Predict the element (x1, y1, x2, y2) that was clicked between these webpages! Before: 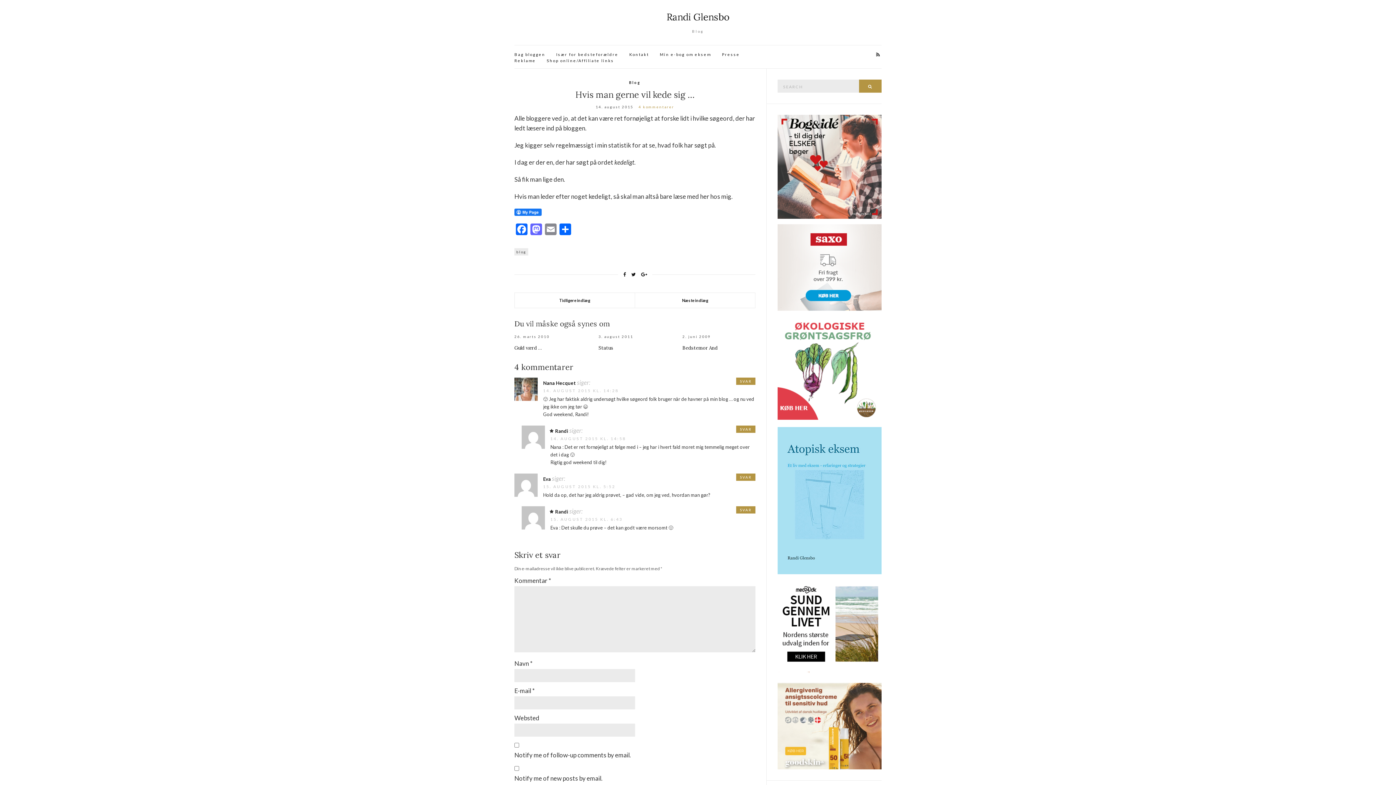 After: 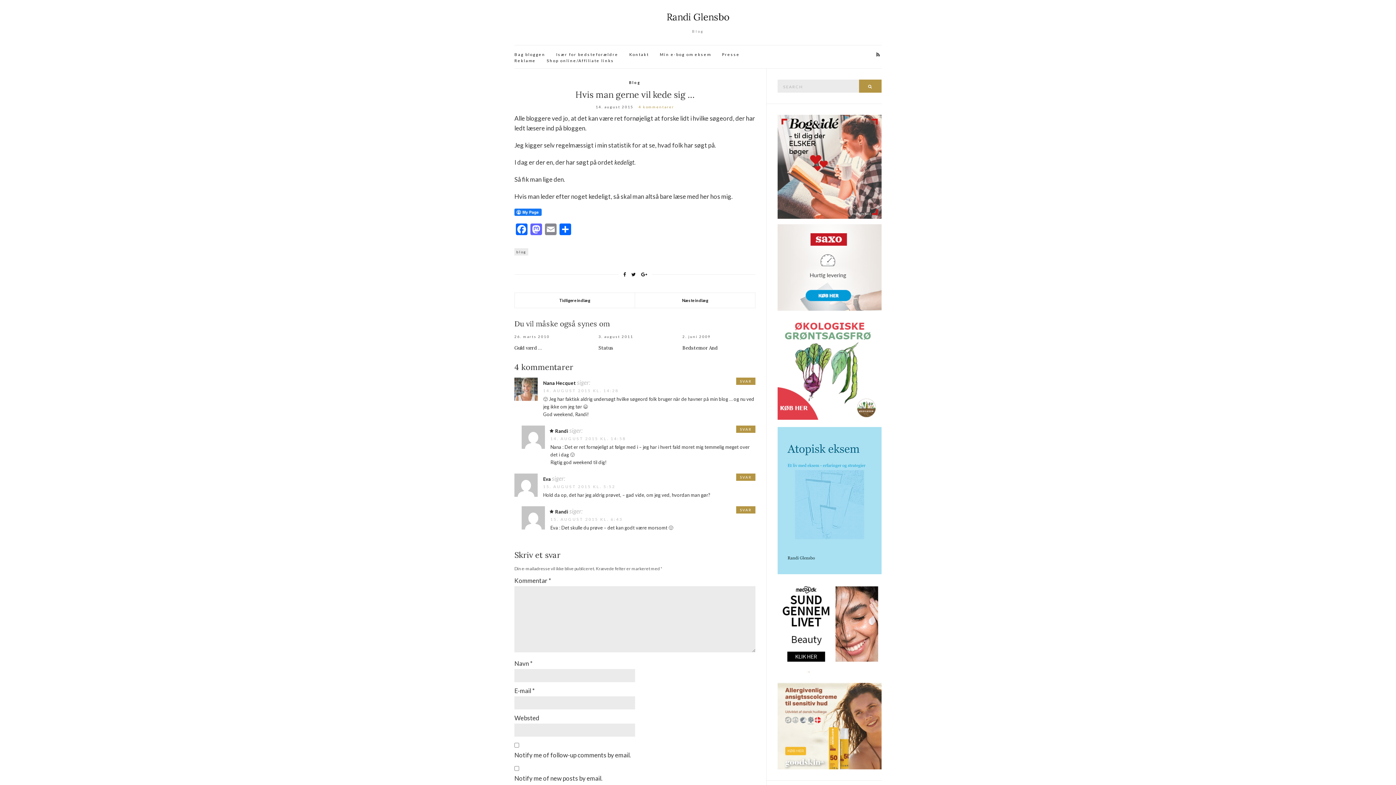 Action: bbox: (777, 673, 809, 679)